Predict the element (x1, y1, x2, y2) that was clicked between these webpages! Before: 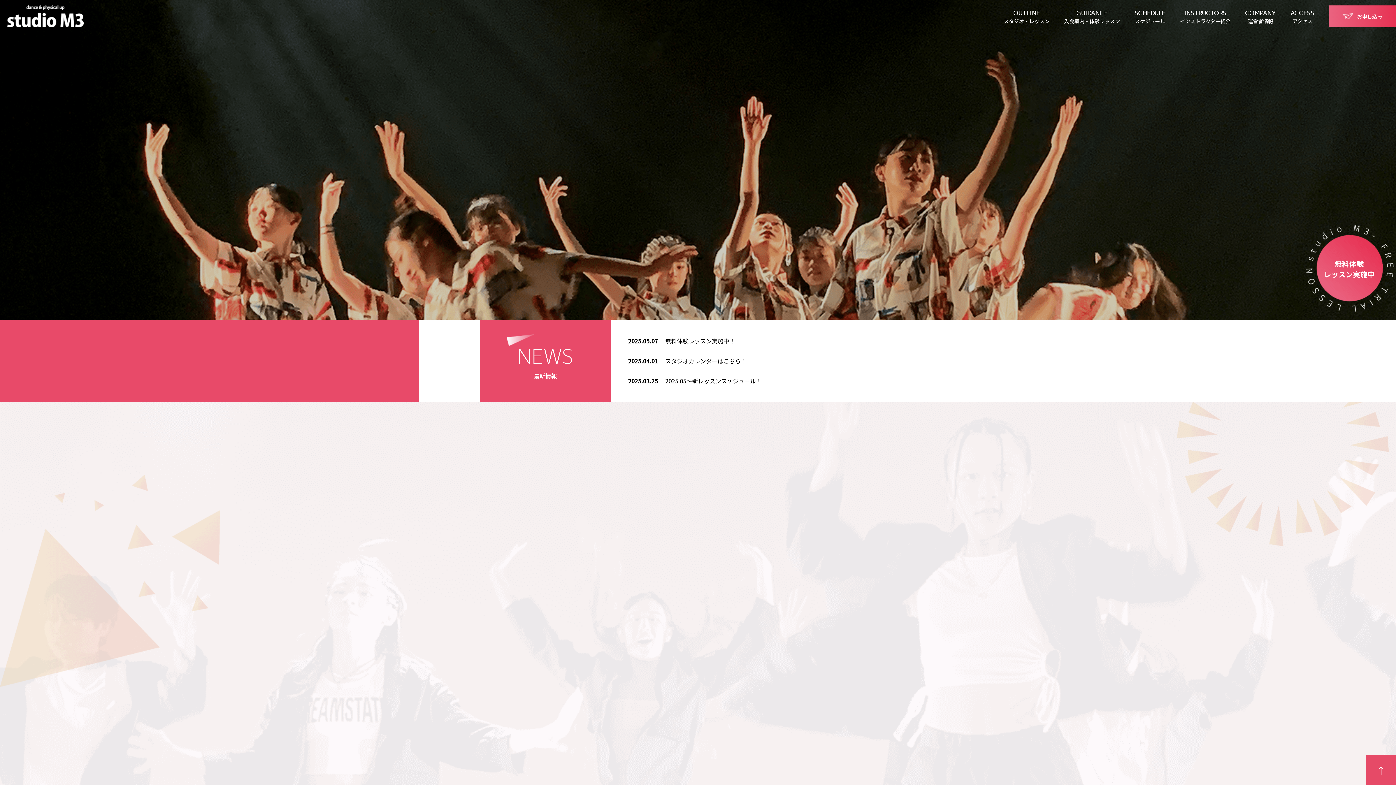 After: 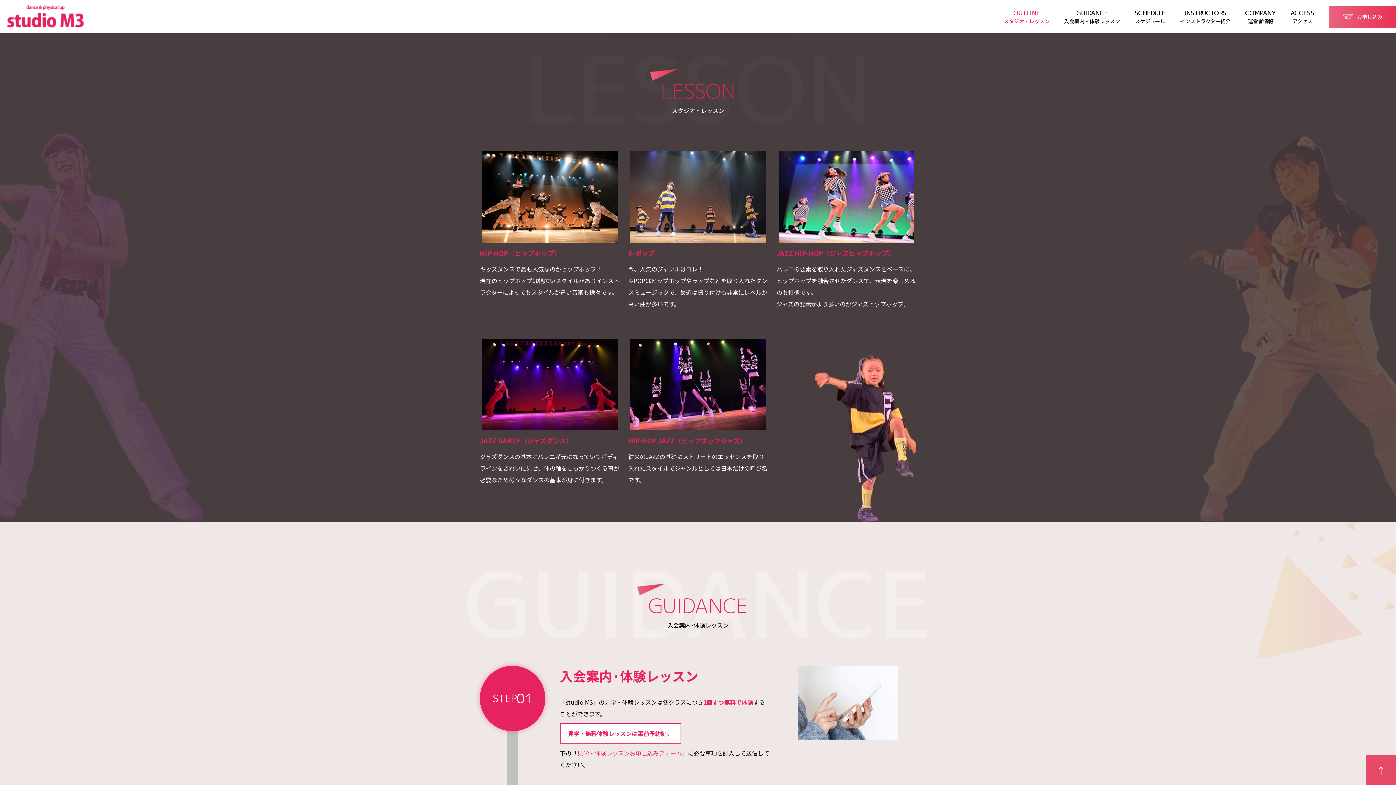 Action: label: OUTLINE
スタジオ・レッスン bbox: (1004, 8, 1049, 24)